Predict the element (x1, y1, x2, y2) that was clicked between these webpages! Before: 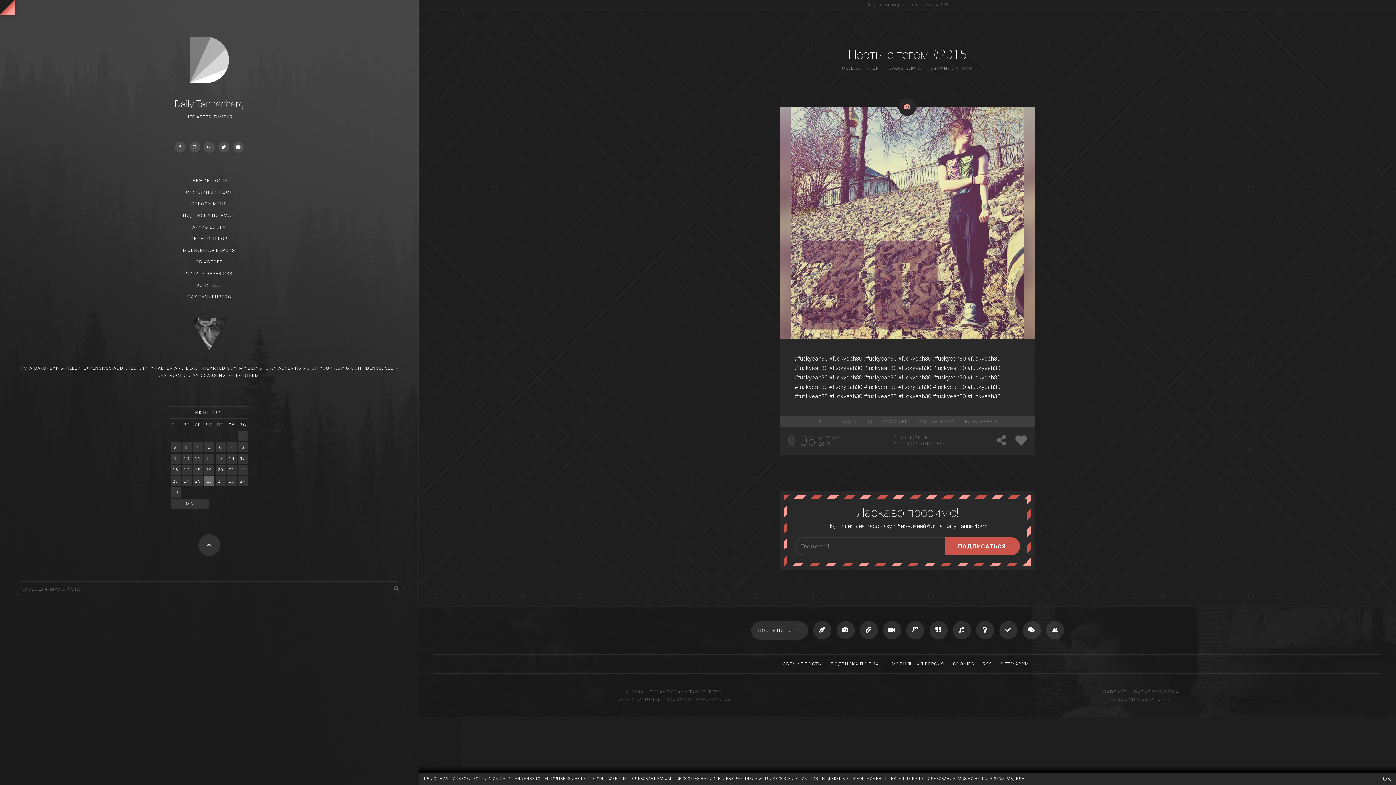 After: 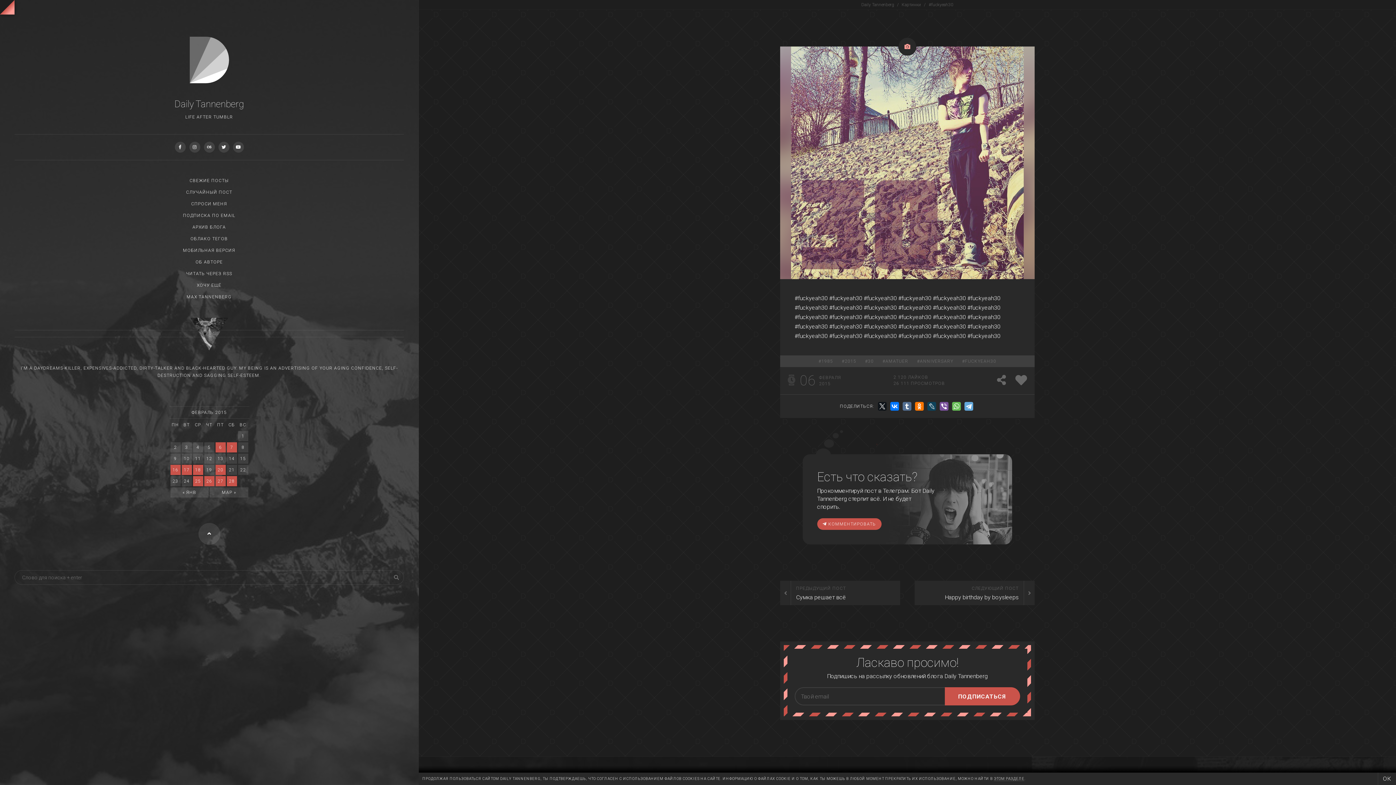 Action: bbox: (787, 440, 841, 447) label:  06 
ФЕВРАЛЯ
2015